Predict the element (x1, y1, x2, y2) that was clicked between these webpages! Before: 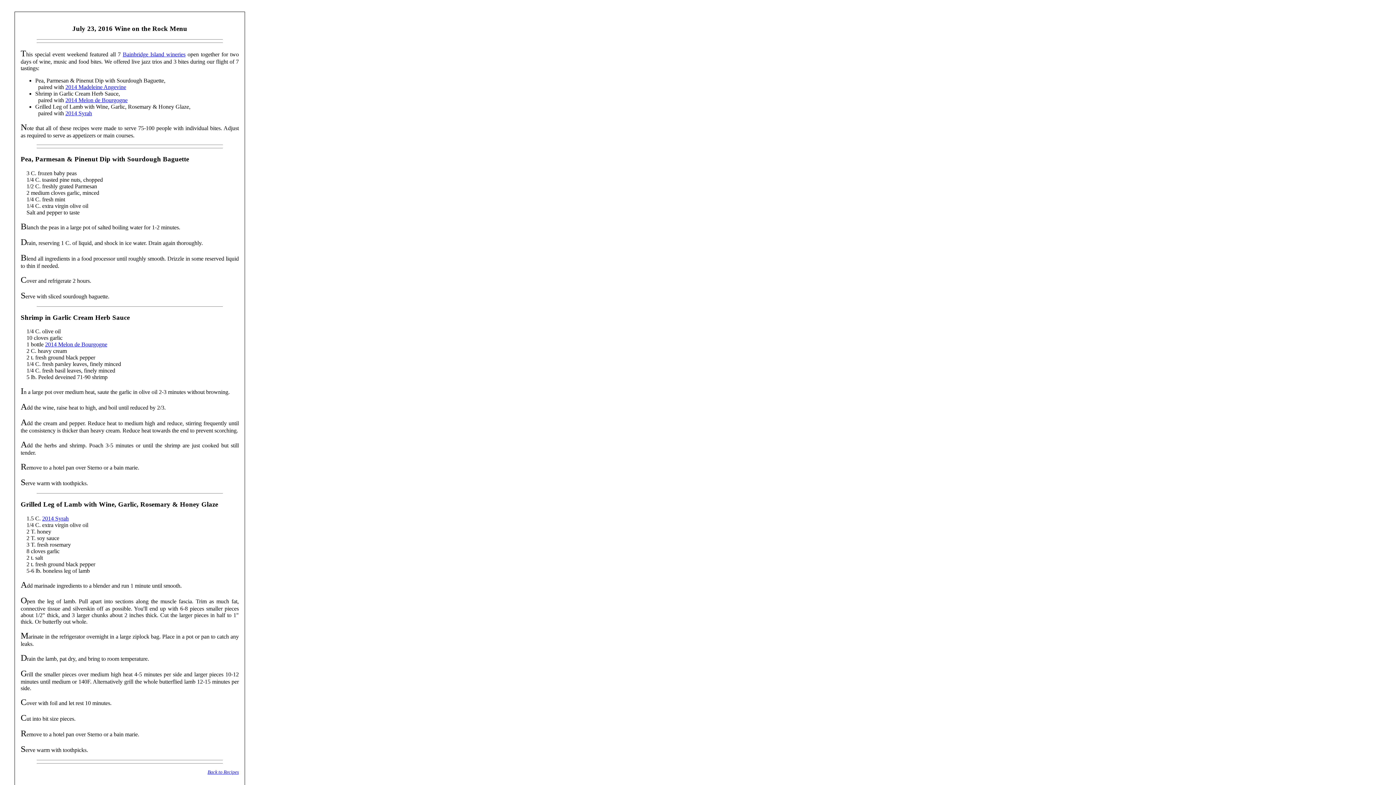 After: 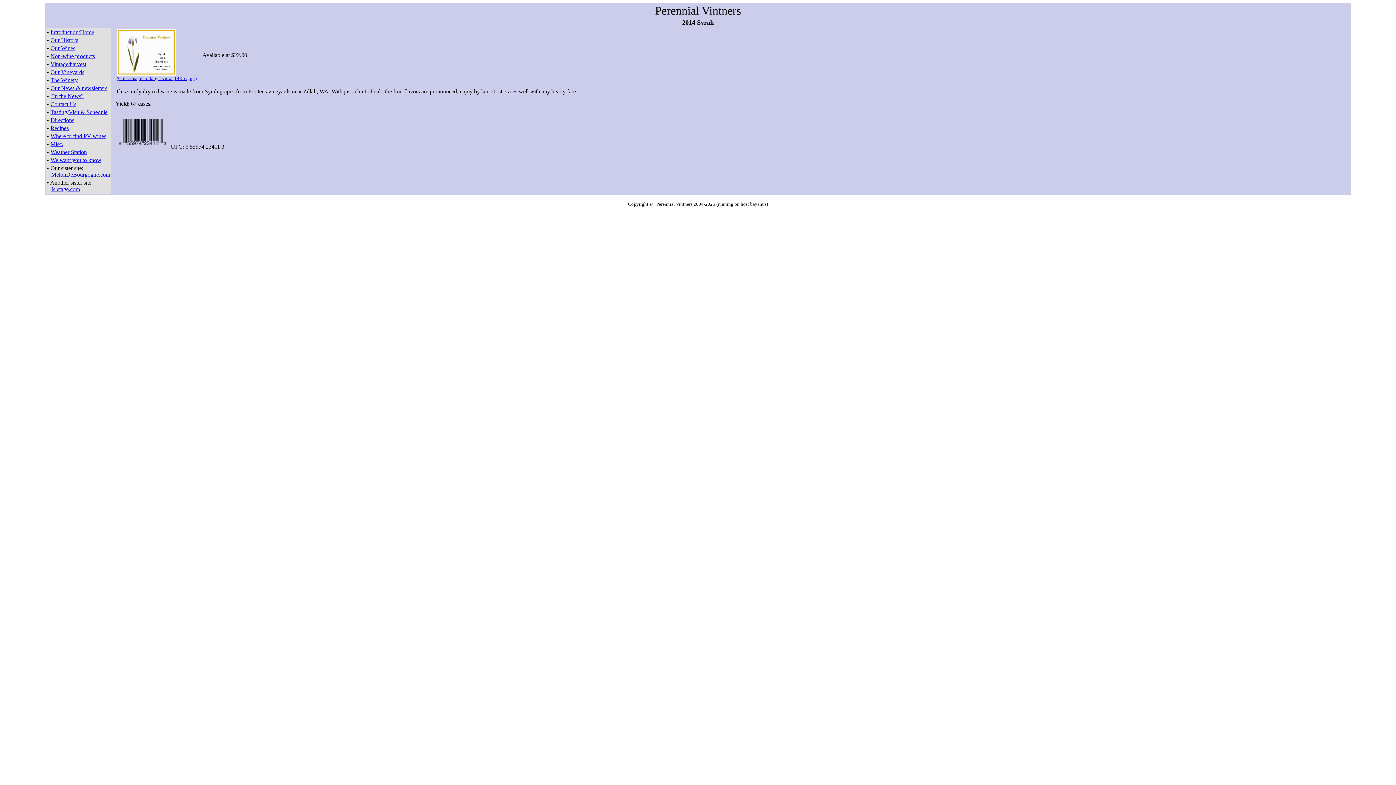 Action: bbox: (42, 515, 68, 521) label: 2014 Syrah